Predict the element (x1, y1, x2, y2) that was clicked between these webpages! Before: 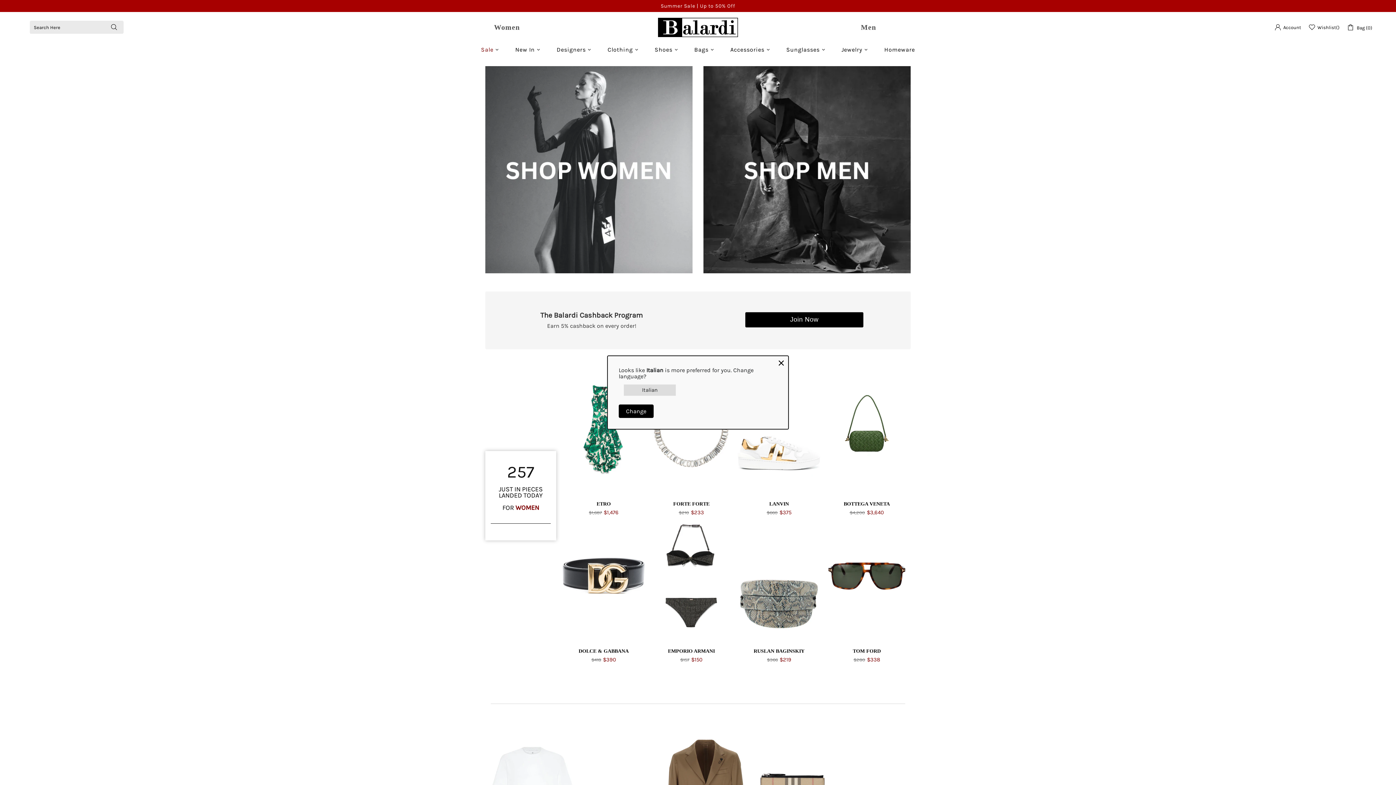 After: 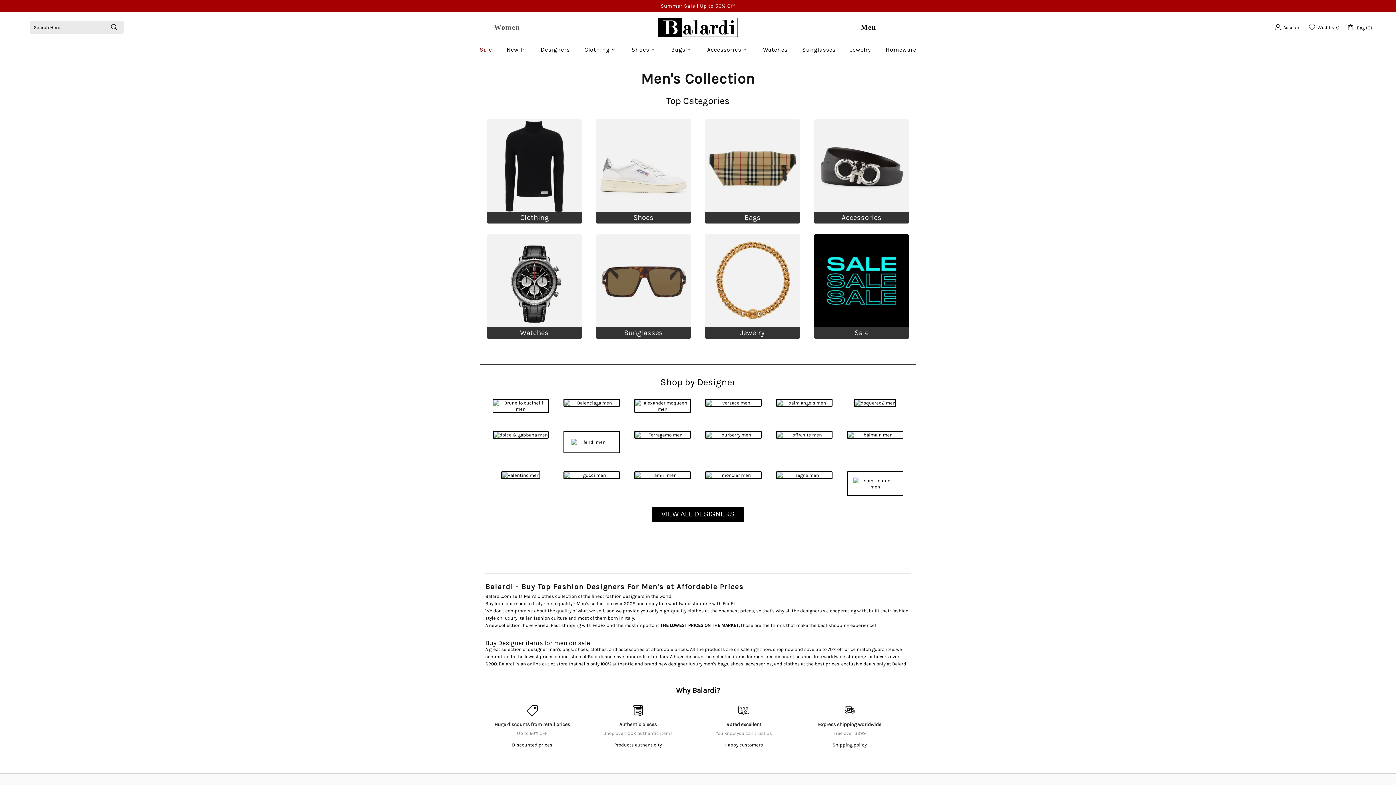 Action: bbox: (703, 64, 910, 271)